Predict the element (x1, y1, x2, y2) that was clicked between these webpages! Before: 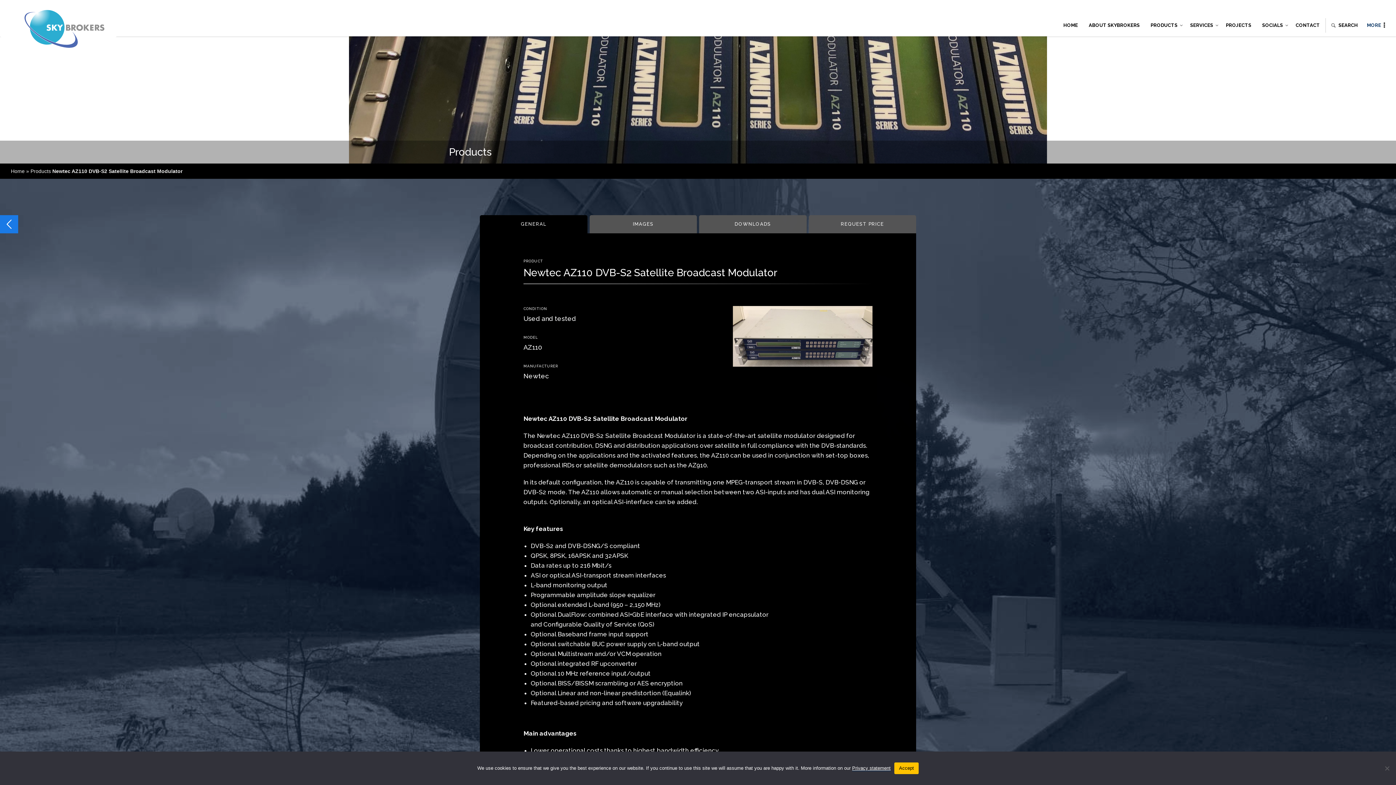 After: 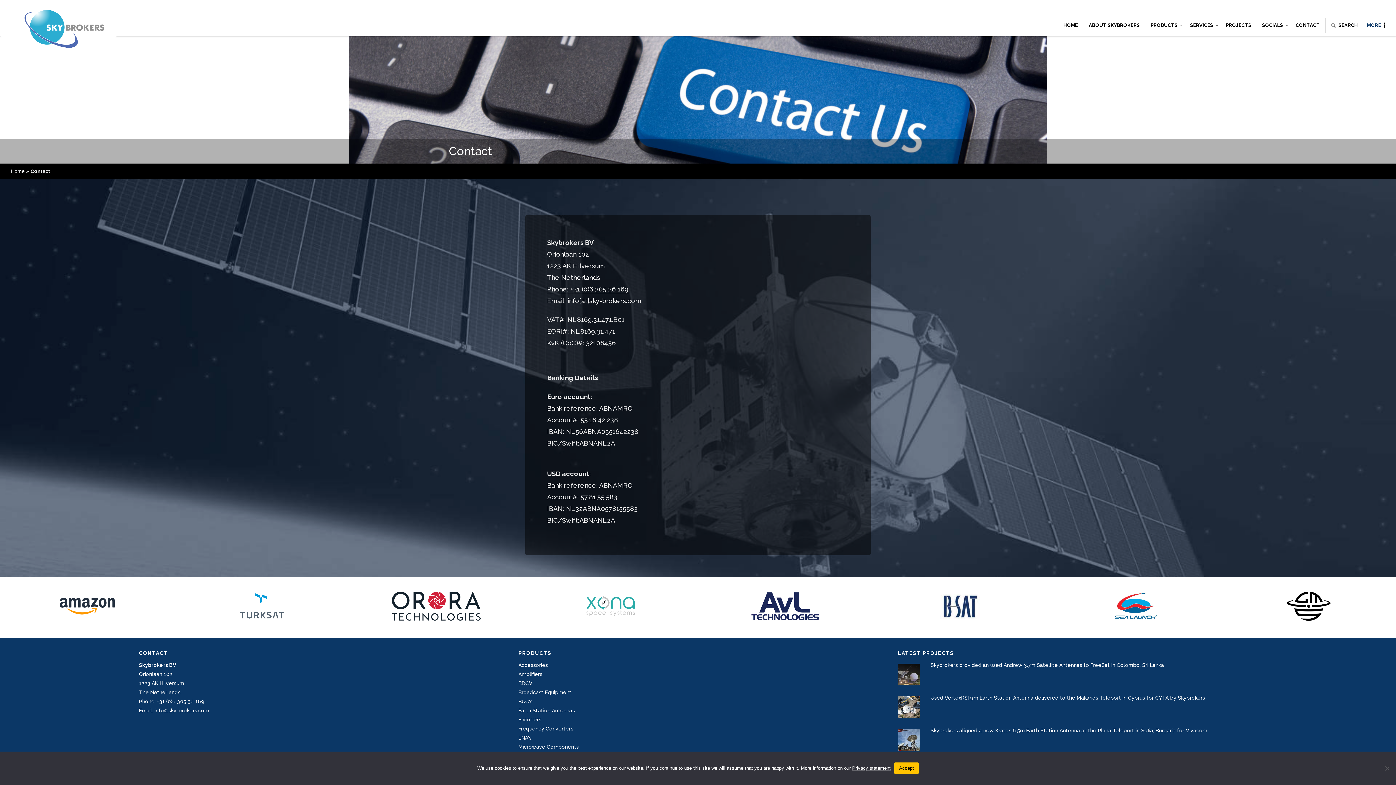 Action: label: CONTACT bbox: (1290, 18, 1325, 32)